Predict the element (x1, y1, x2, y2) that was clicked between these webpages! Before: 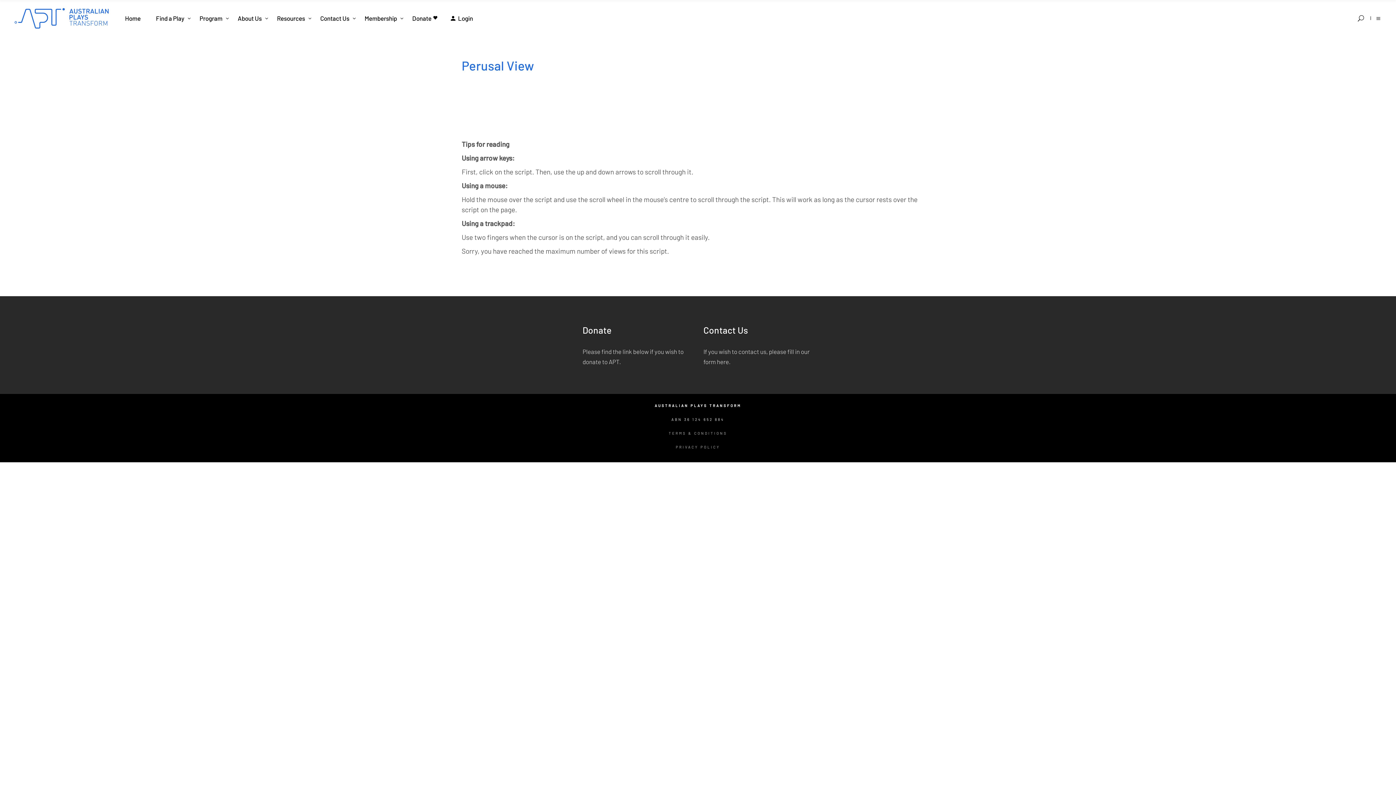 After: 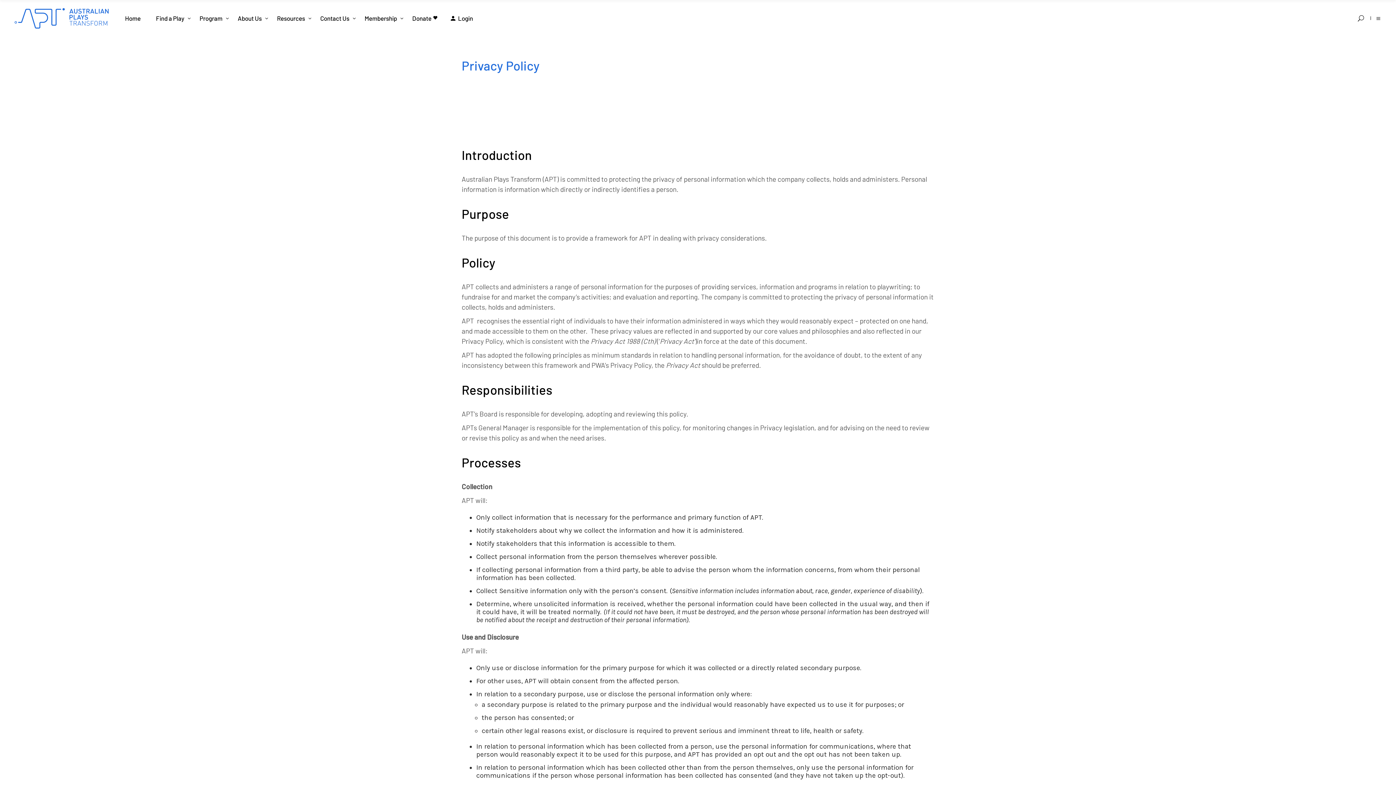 Action: label: PRIVACY POLICY bbox: (676, 445, 720, 449)